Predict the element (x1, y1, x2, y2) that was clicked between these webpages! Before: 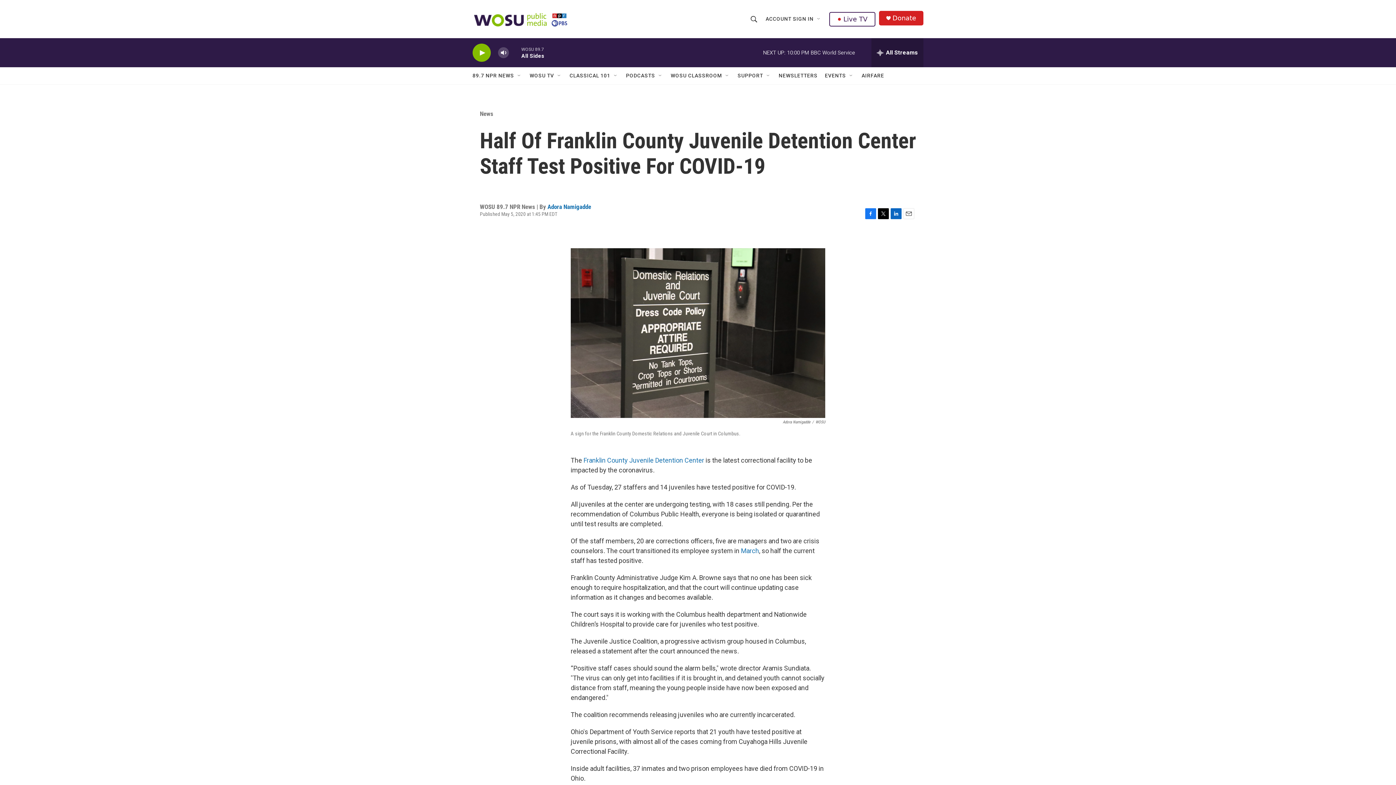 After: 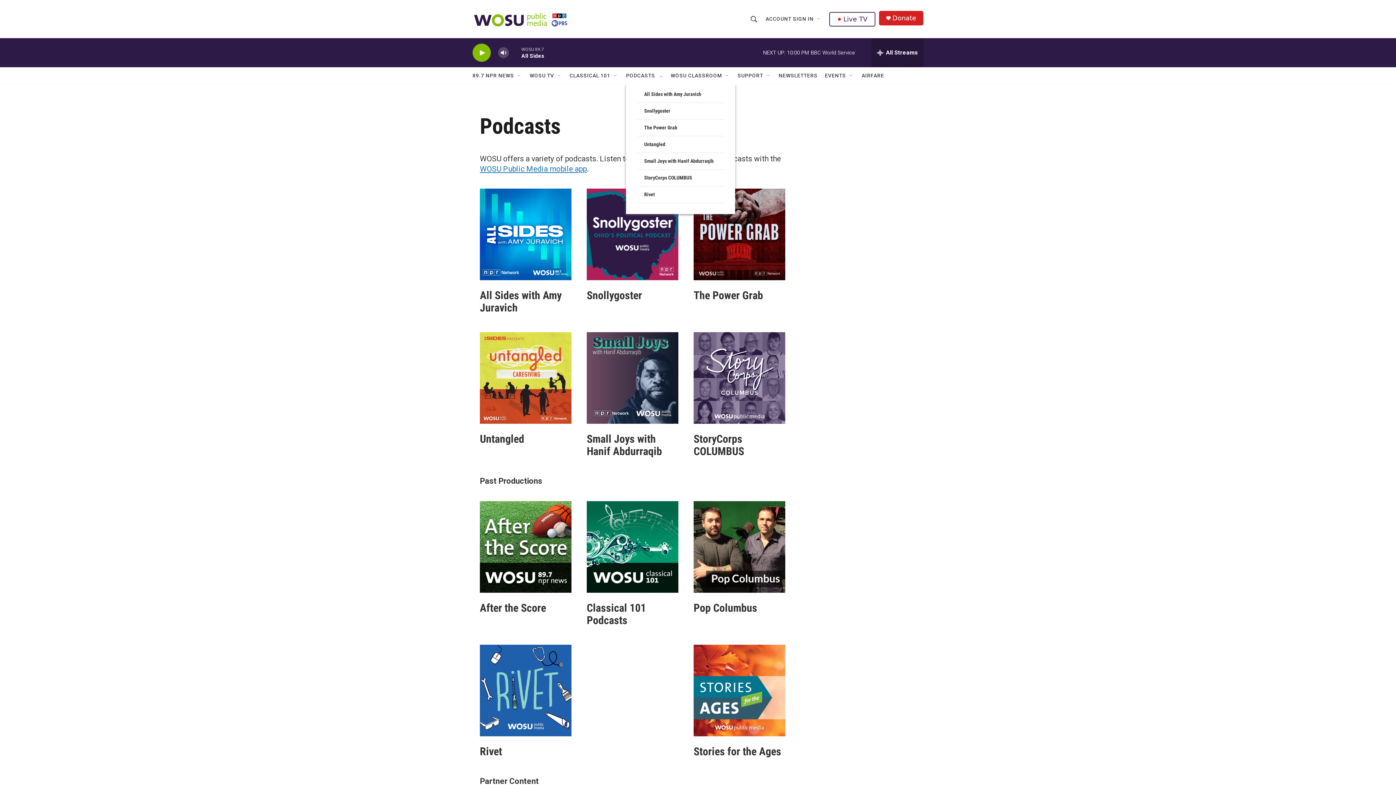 Action: bbox: (631, 67, 661, 84) label: PODCASTS